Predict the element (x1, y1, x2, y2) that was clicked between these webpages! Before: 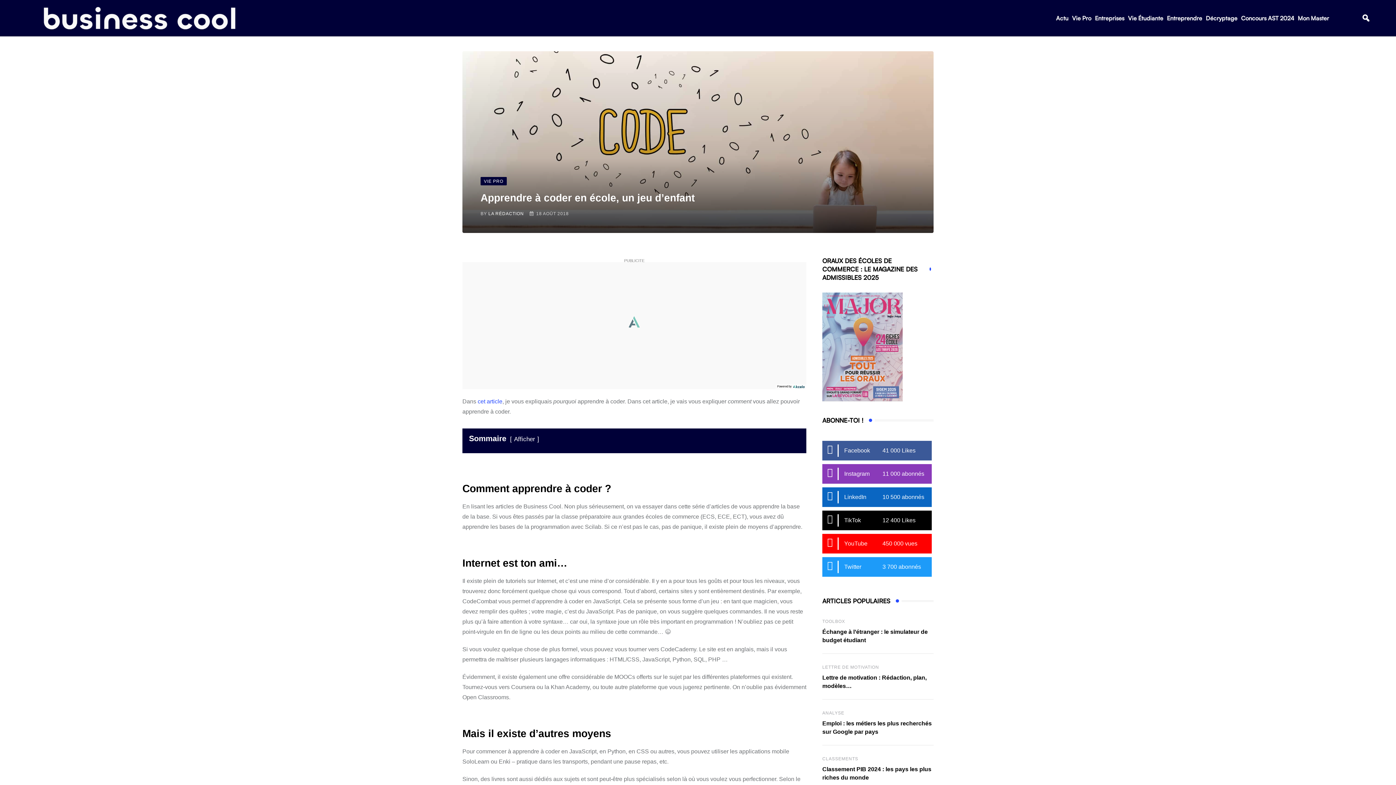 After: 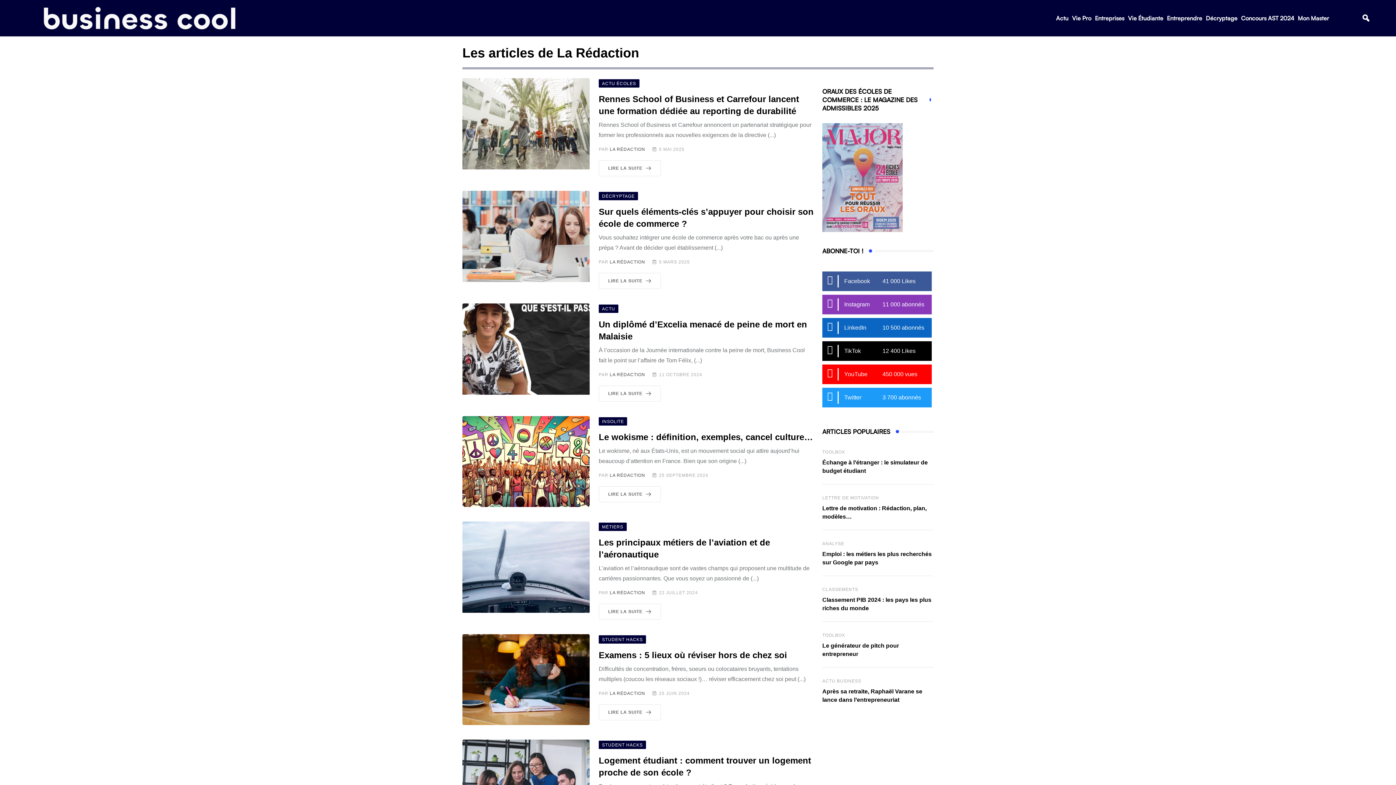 Action: bbox: (488, 211, 524, 216) label: LA RÉDACTION